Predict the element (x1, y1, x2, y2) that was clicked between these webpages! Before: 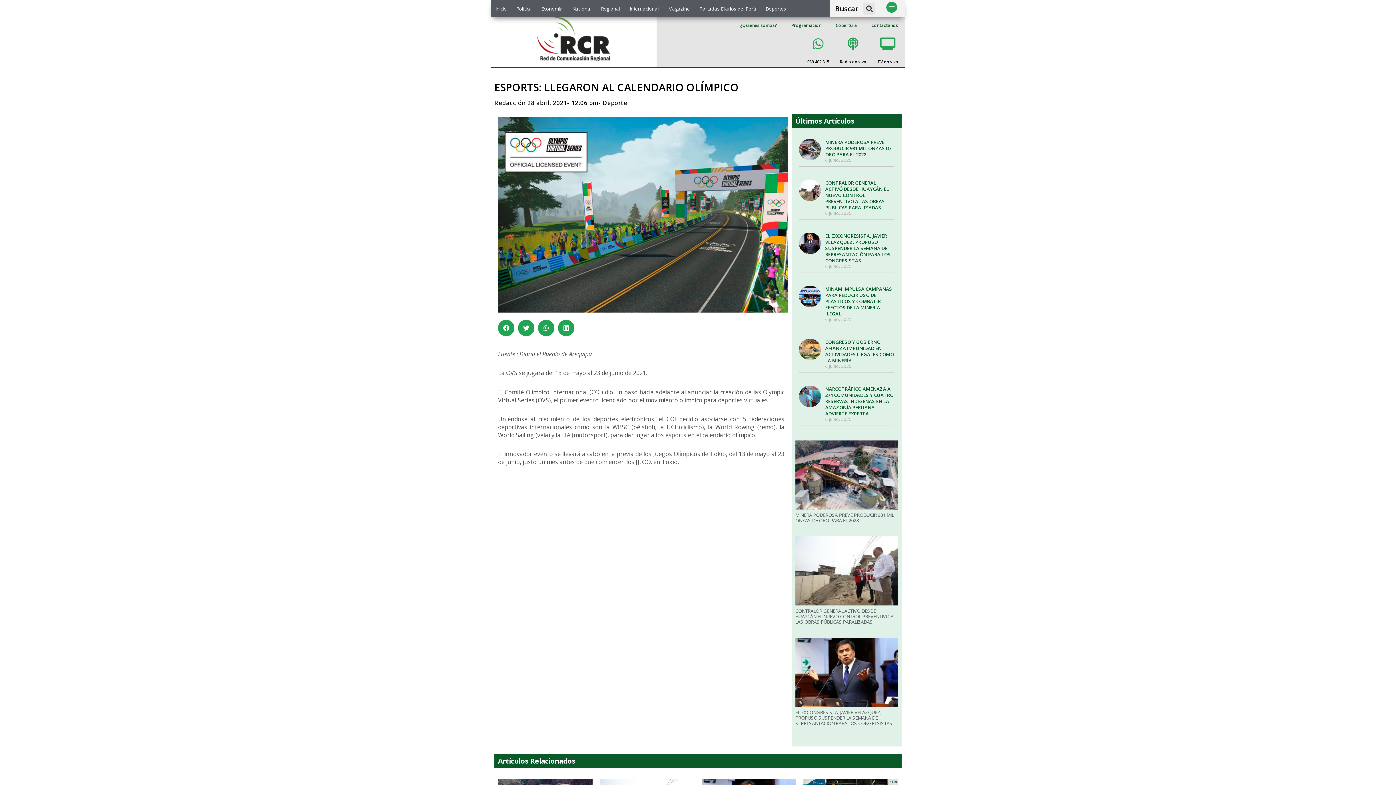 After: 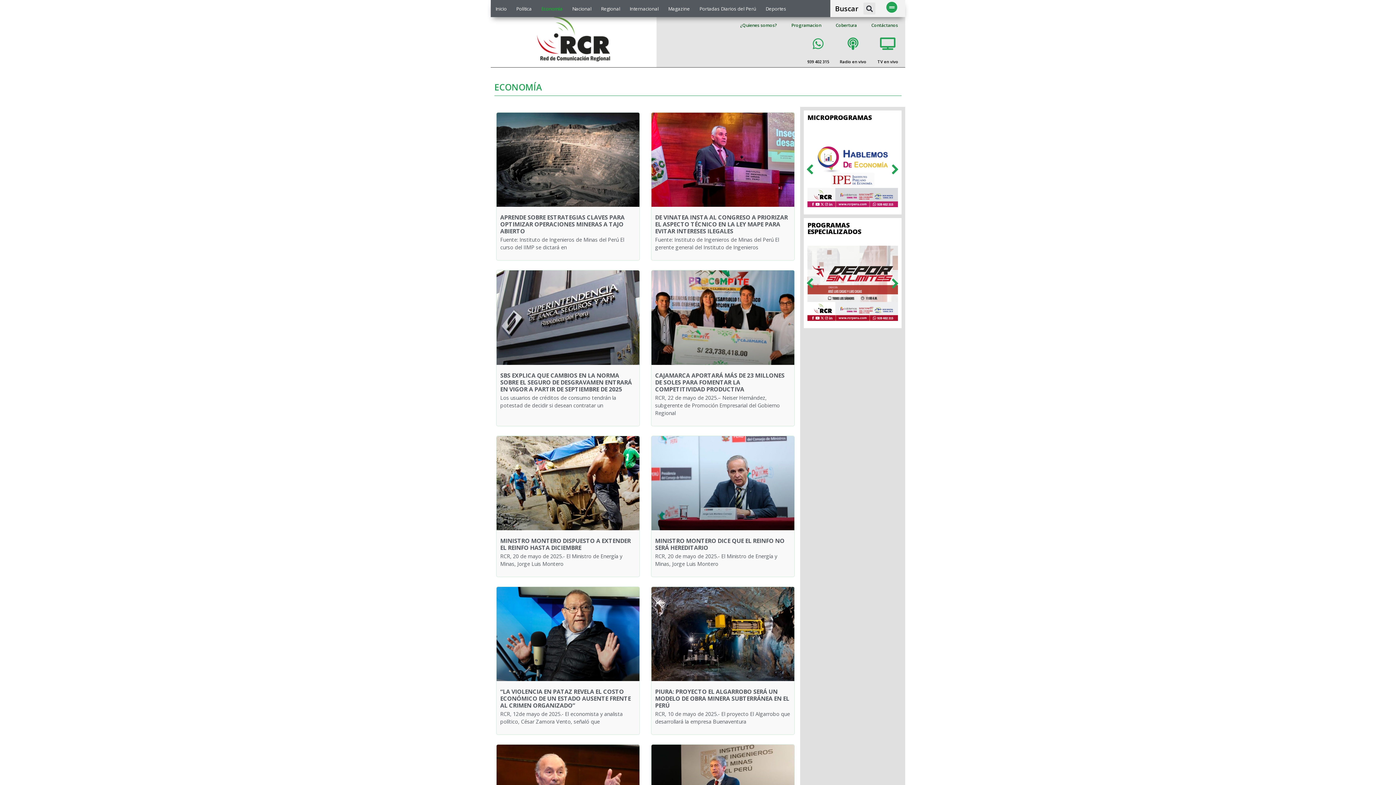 Action: label: Economía bbox: (536, 4, 567, 12)